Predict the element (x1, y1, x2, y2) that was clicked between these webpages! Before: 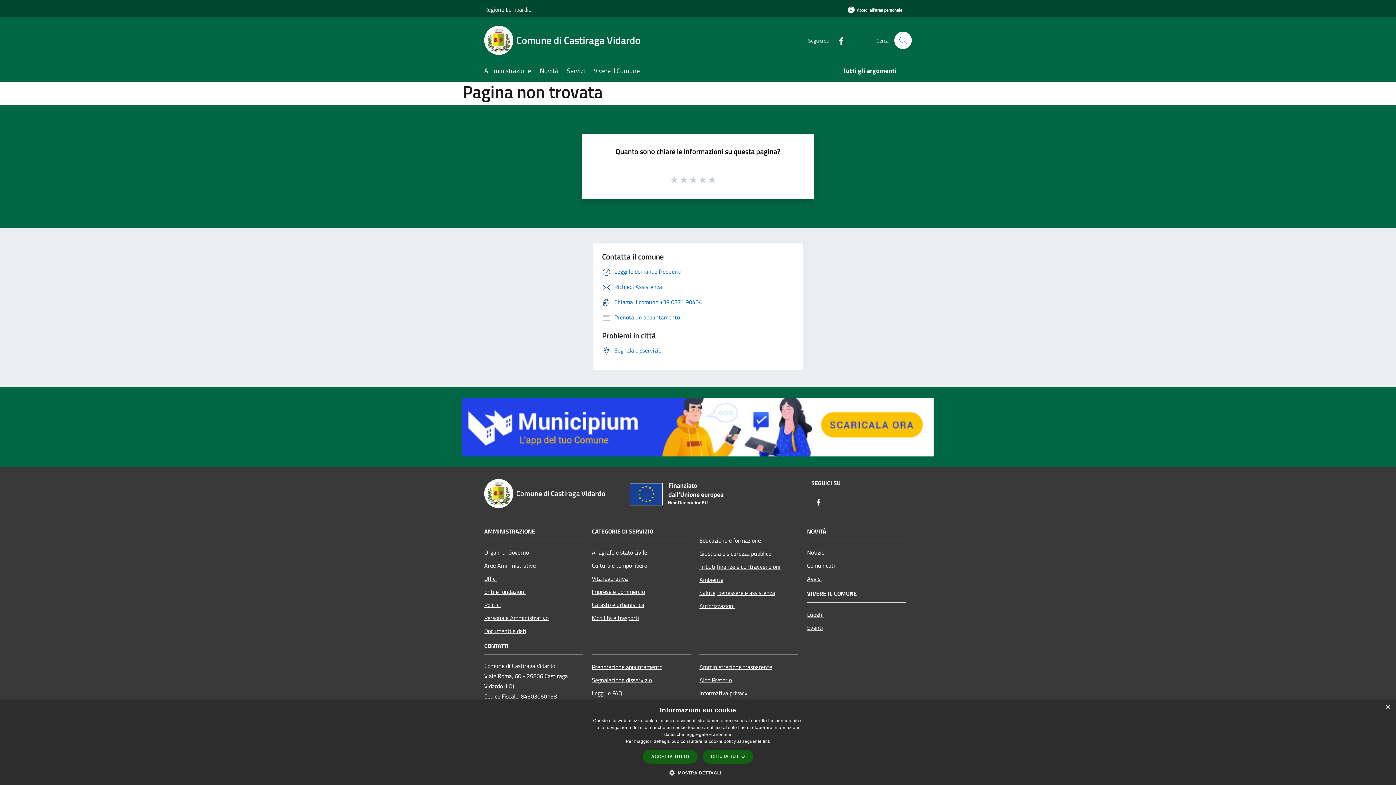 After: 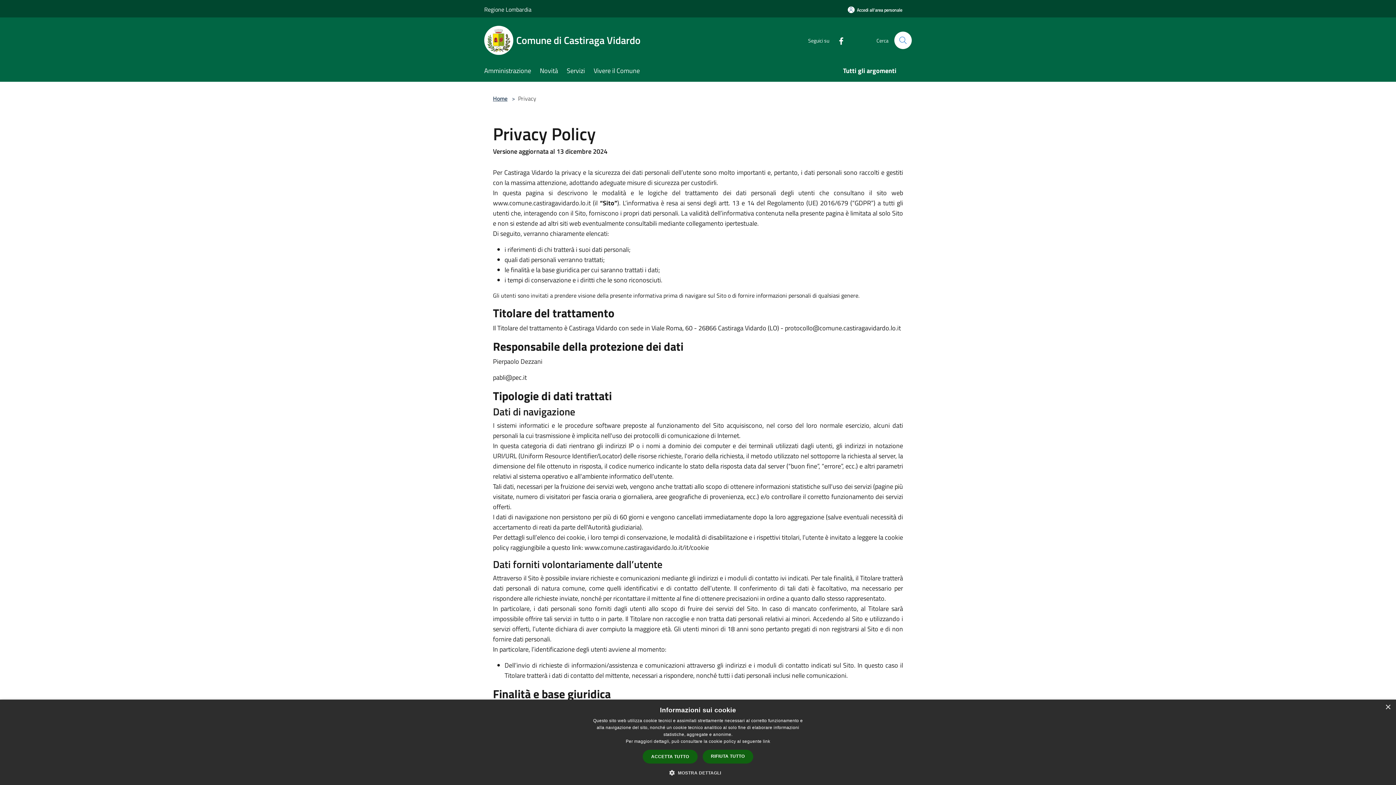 Action: label: Informativa privacy bbox: (699, 686, 798, 699)